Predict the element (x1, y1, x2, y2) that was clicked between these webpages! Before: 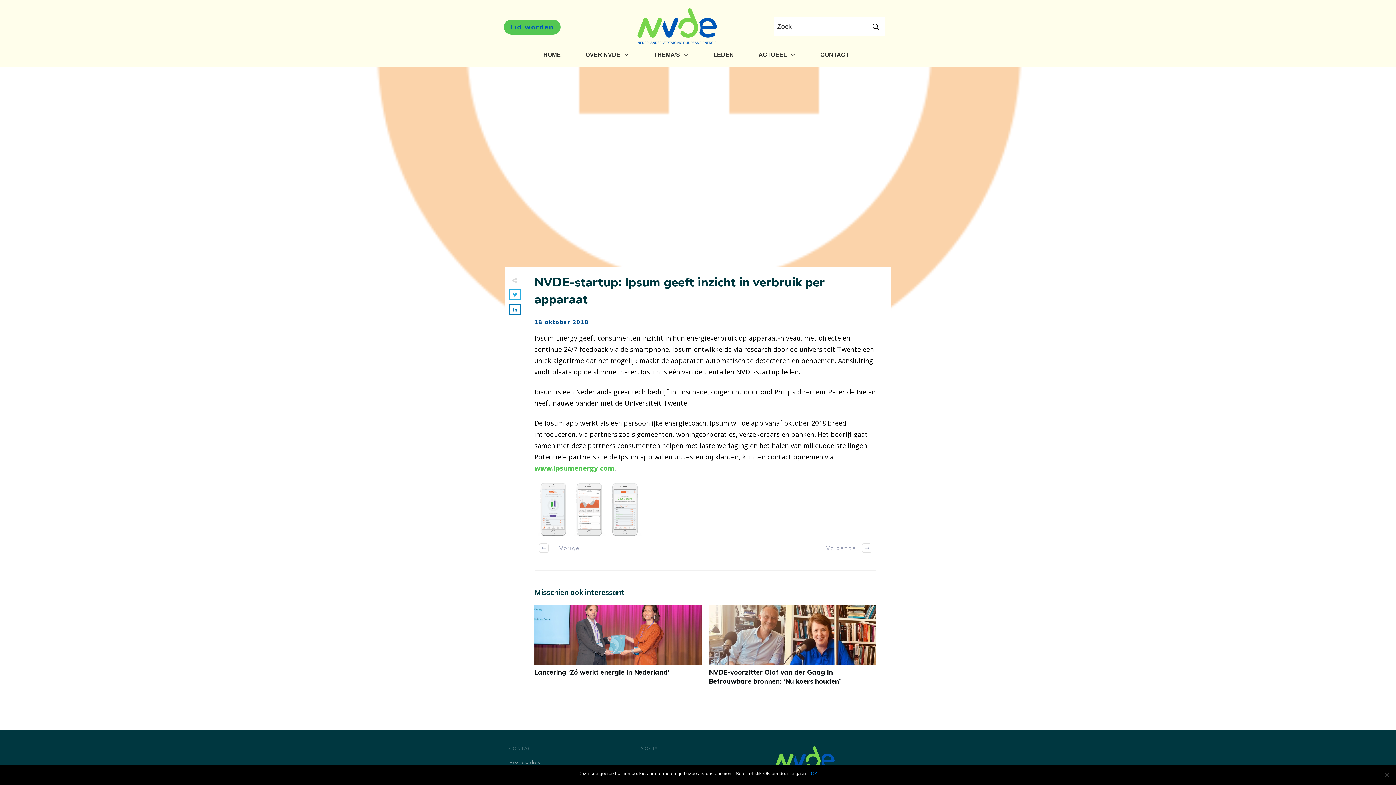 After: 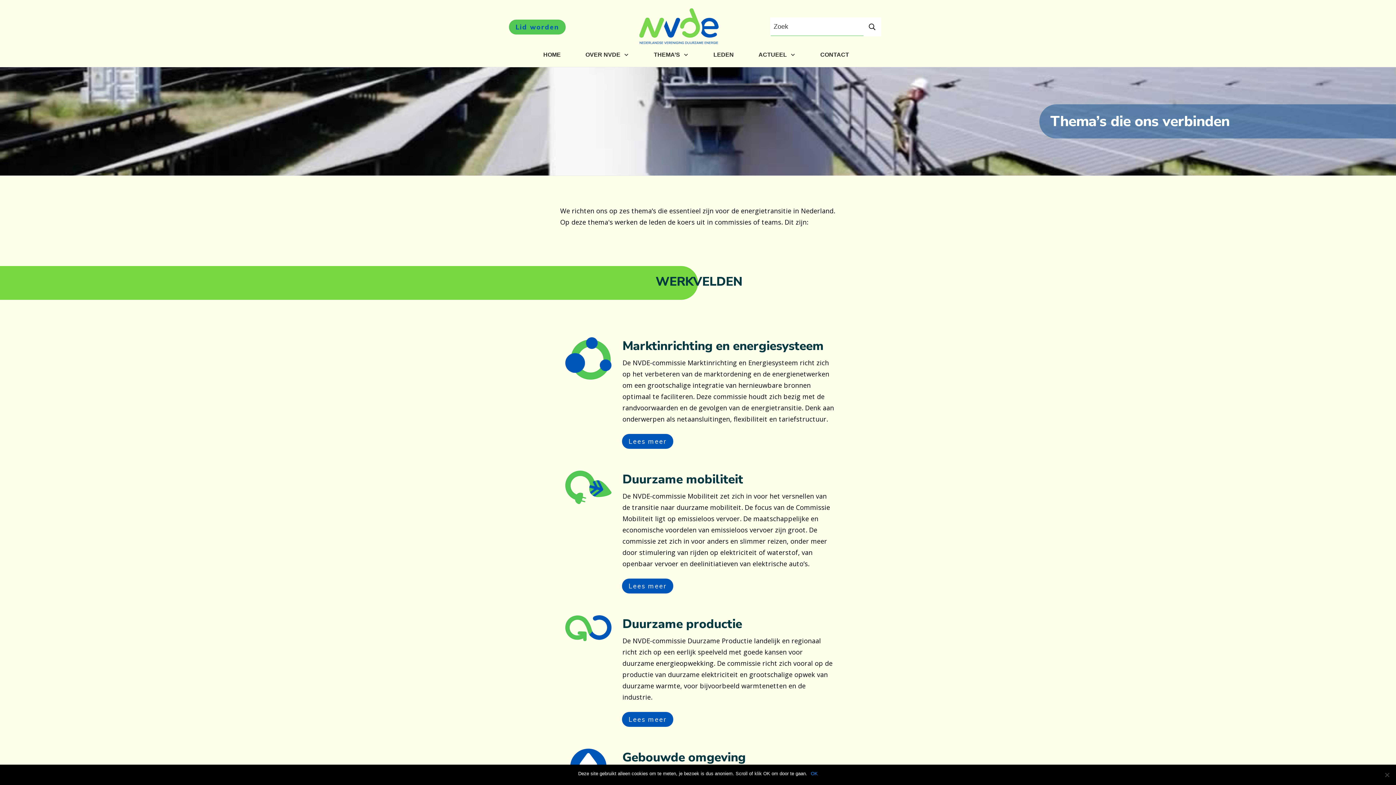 Action: bbox: (654, 49, 688, 60) label: THEMA’S